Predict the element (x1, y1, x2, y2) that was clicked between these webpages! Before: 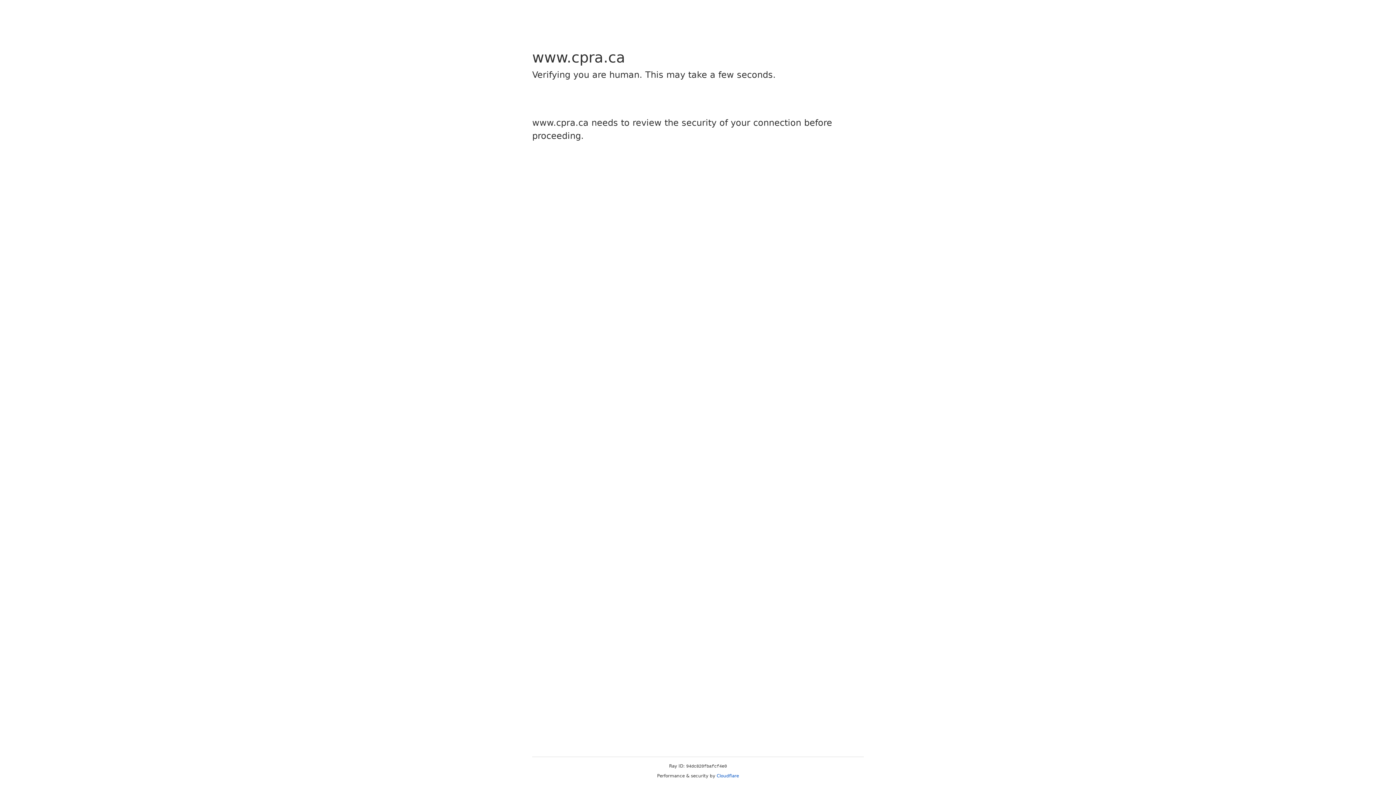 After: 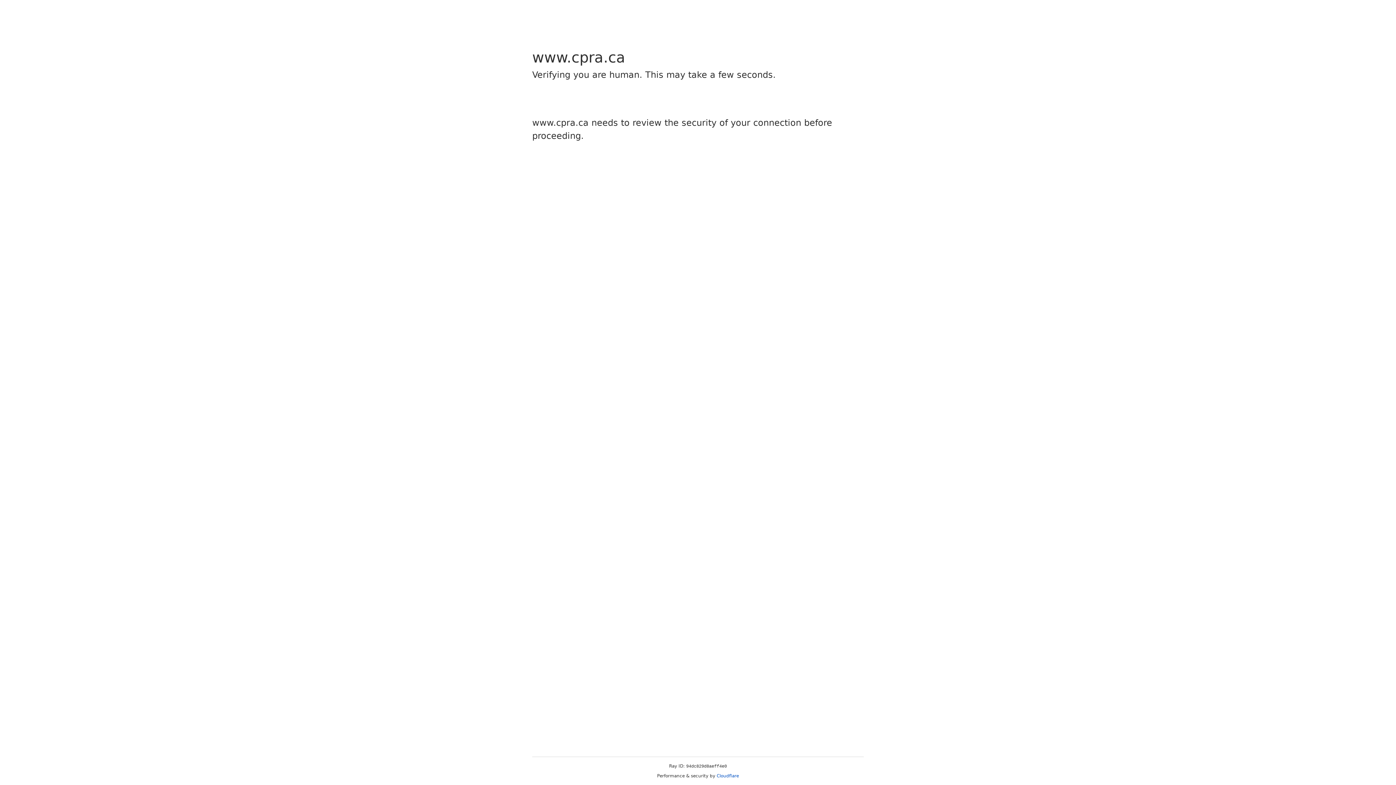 Action: bbox: (716, 773, 739, 778) label: Cloudflare